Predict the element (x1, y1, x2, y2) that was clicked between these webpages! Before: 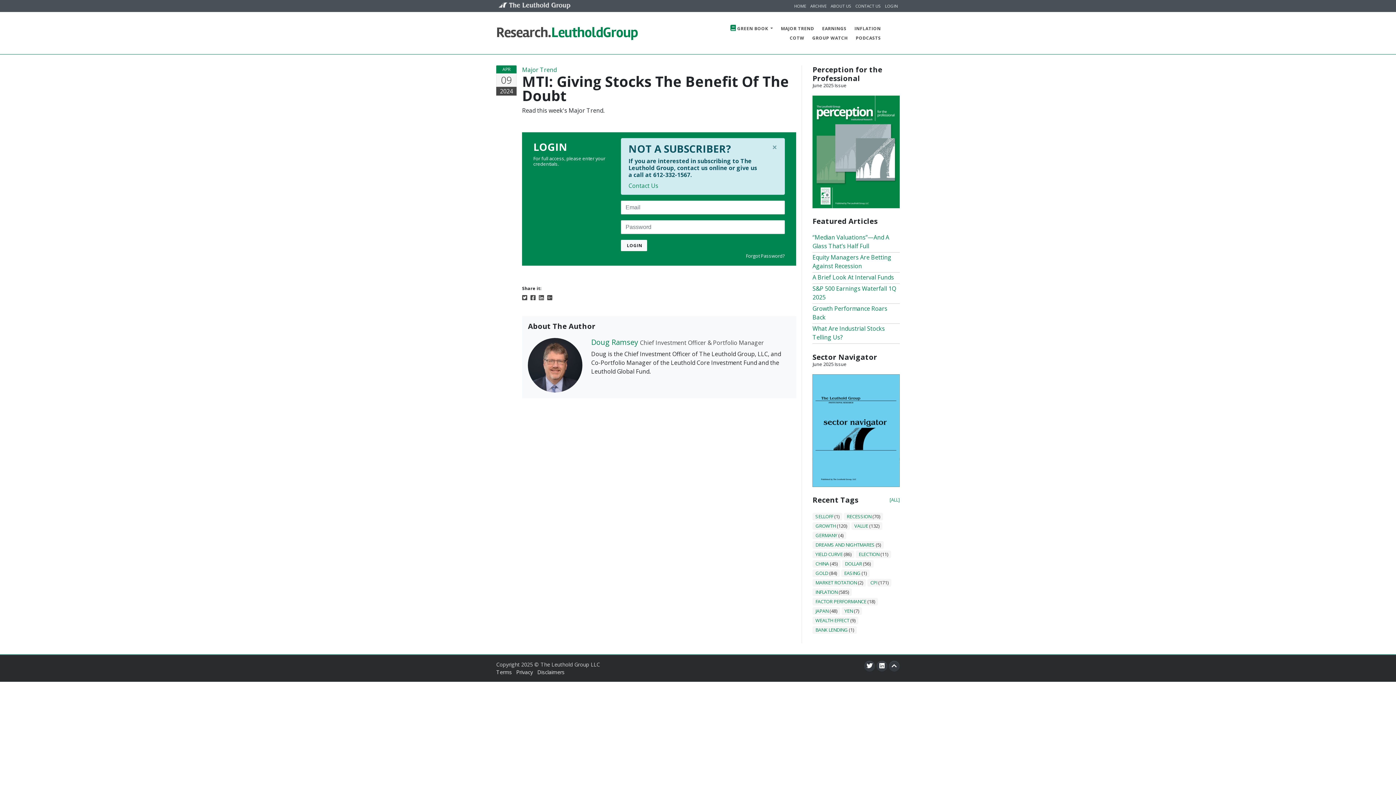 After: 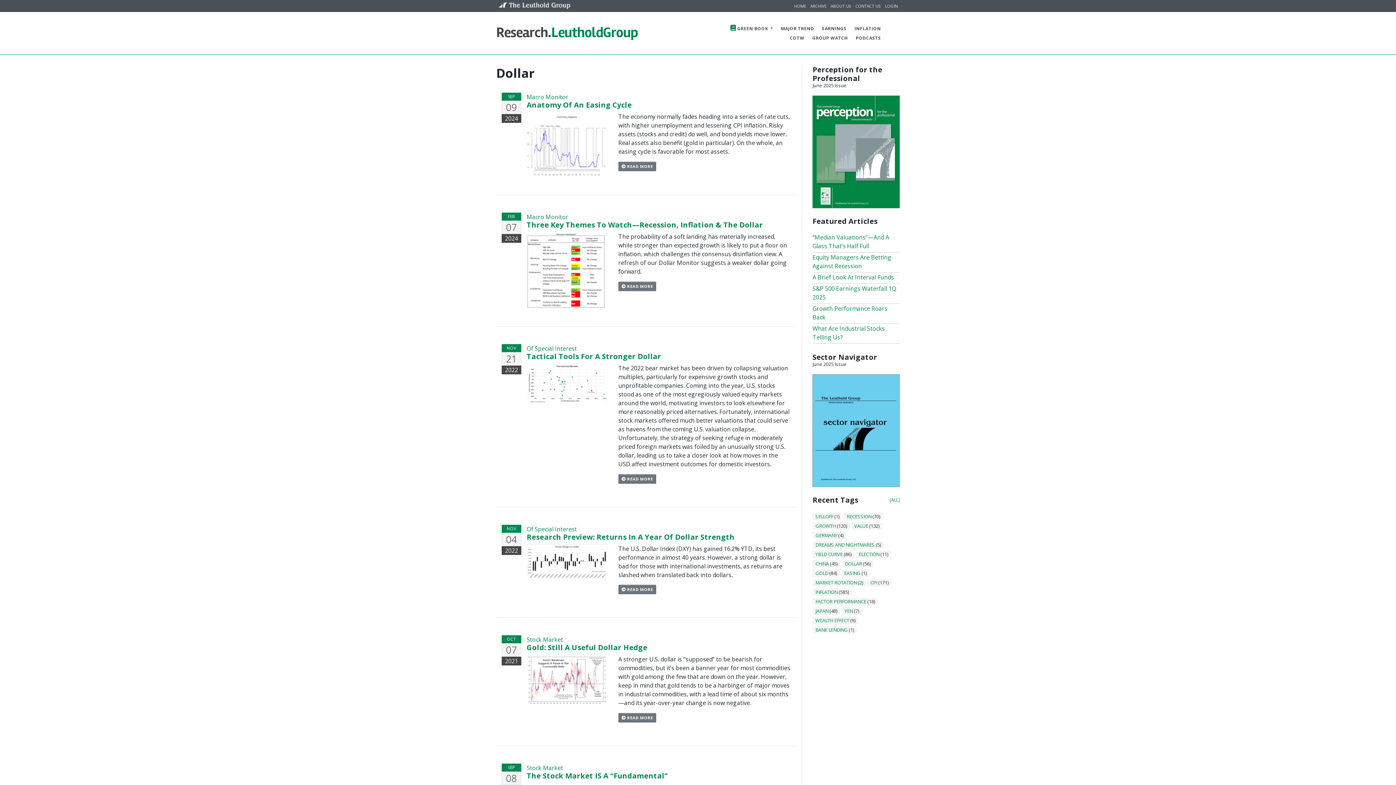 Action: bbox: (845, 560, 862, 567) label: DOLLAR